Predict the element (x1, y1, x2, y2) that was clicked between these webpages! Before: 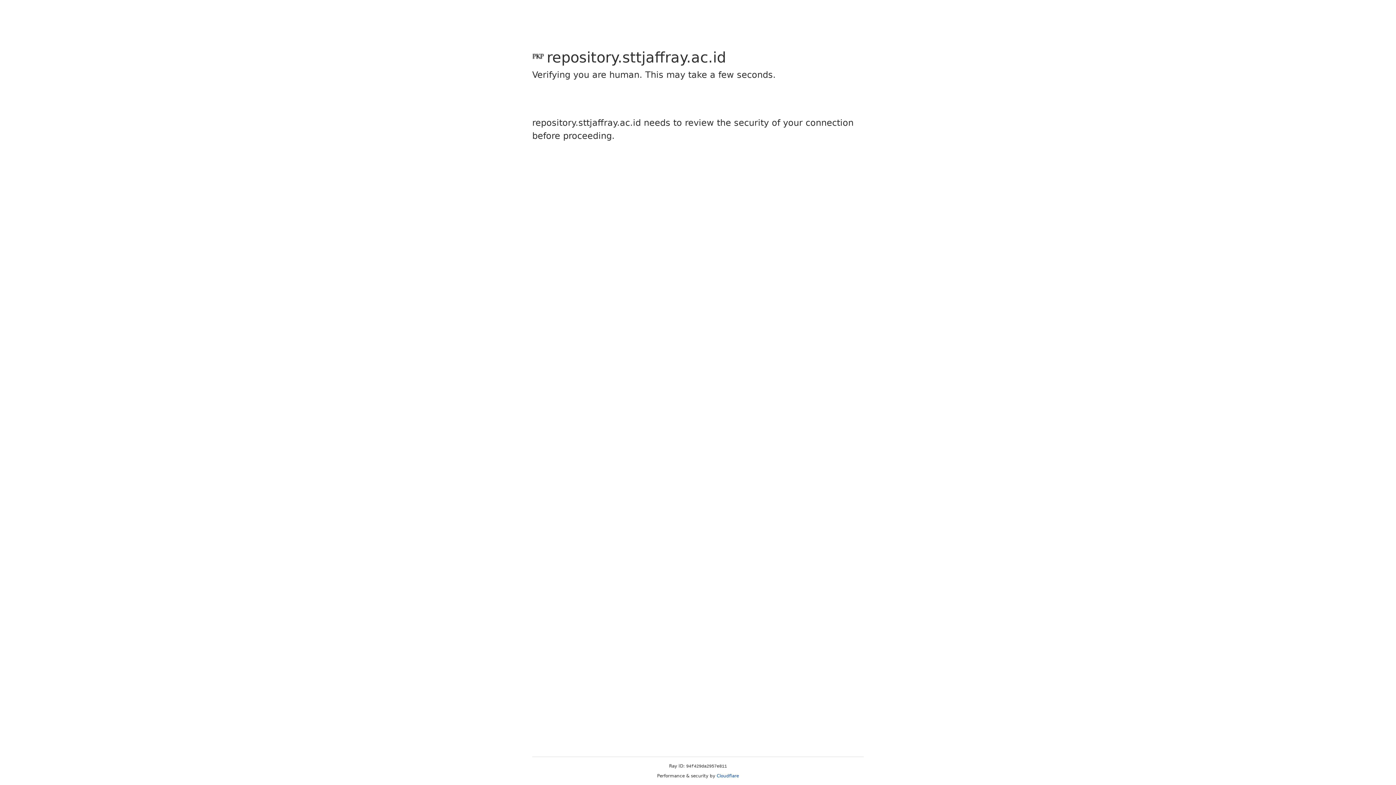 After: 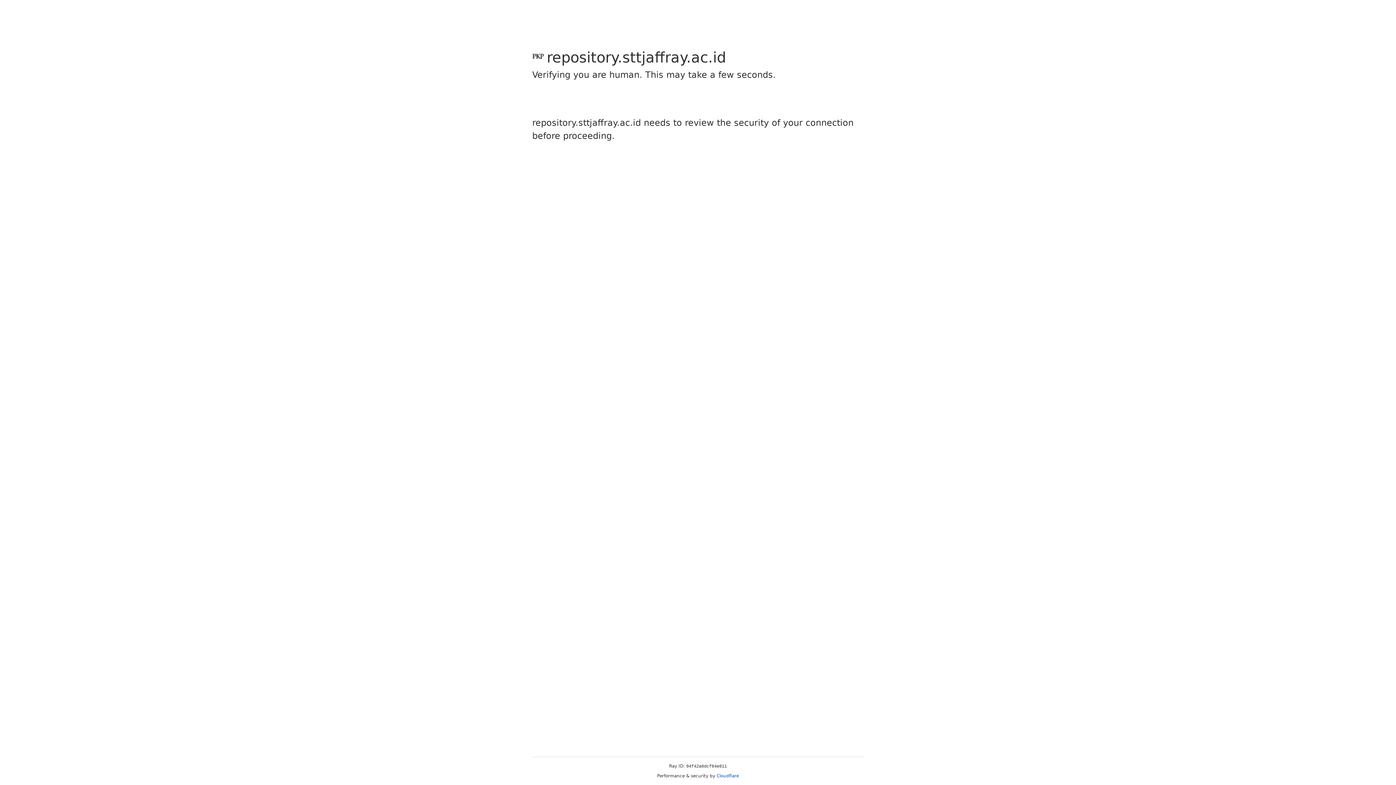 Action: bbox: (716, 773, 739, 778) label: Cloudflare